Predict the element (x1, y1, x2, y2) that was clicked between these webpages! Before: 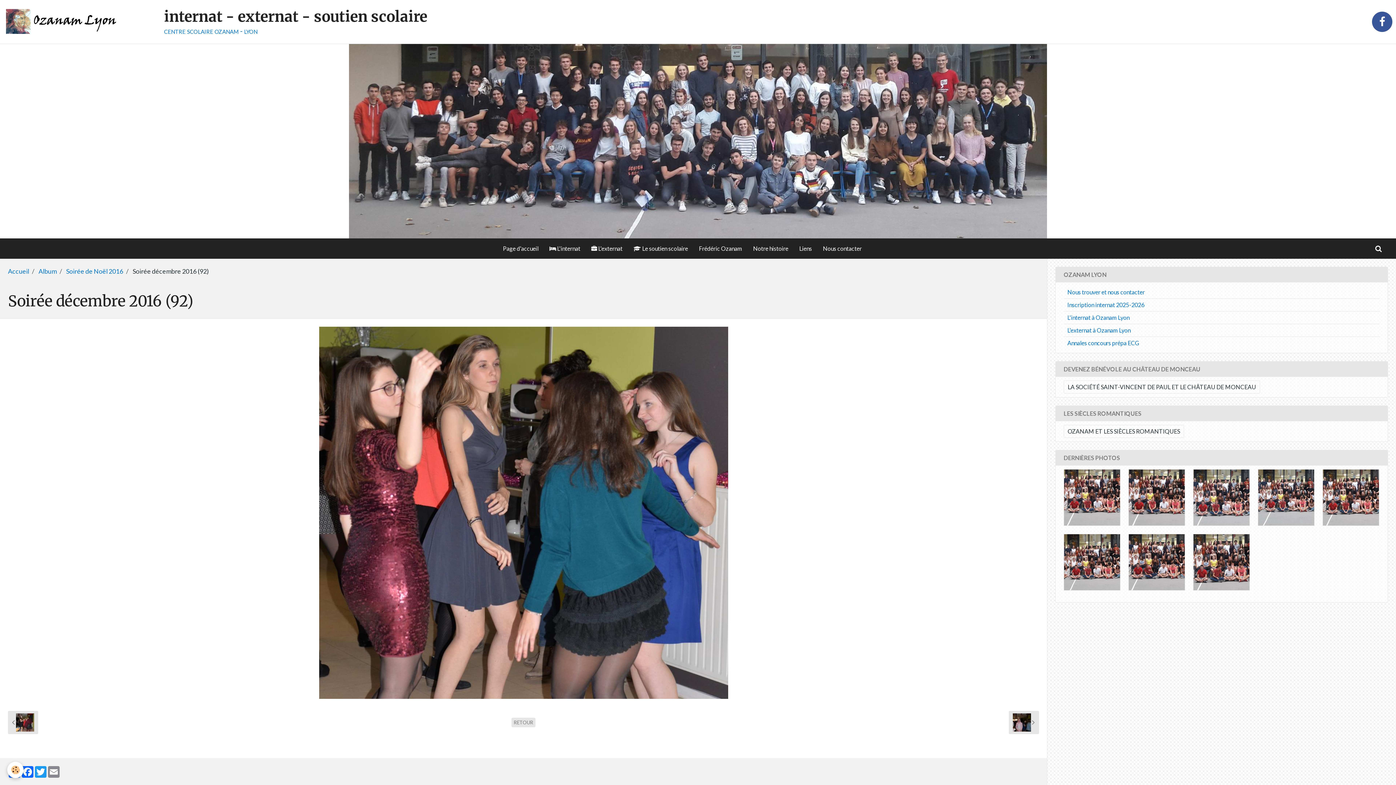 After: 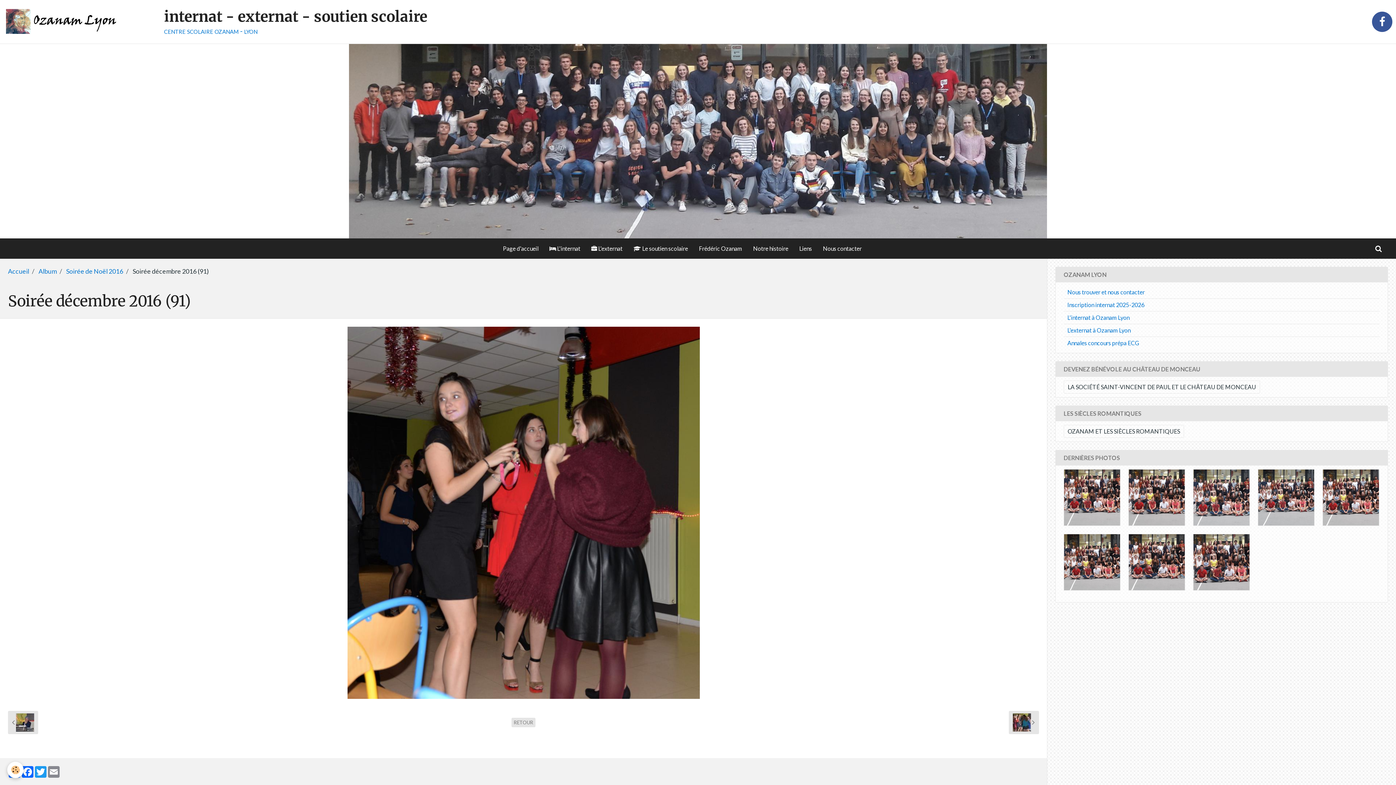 Action: bbox: (8, 711, 38, 734) label:  